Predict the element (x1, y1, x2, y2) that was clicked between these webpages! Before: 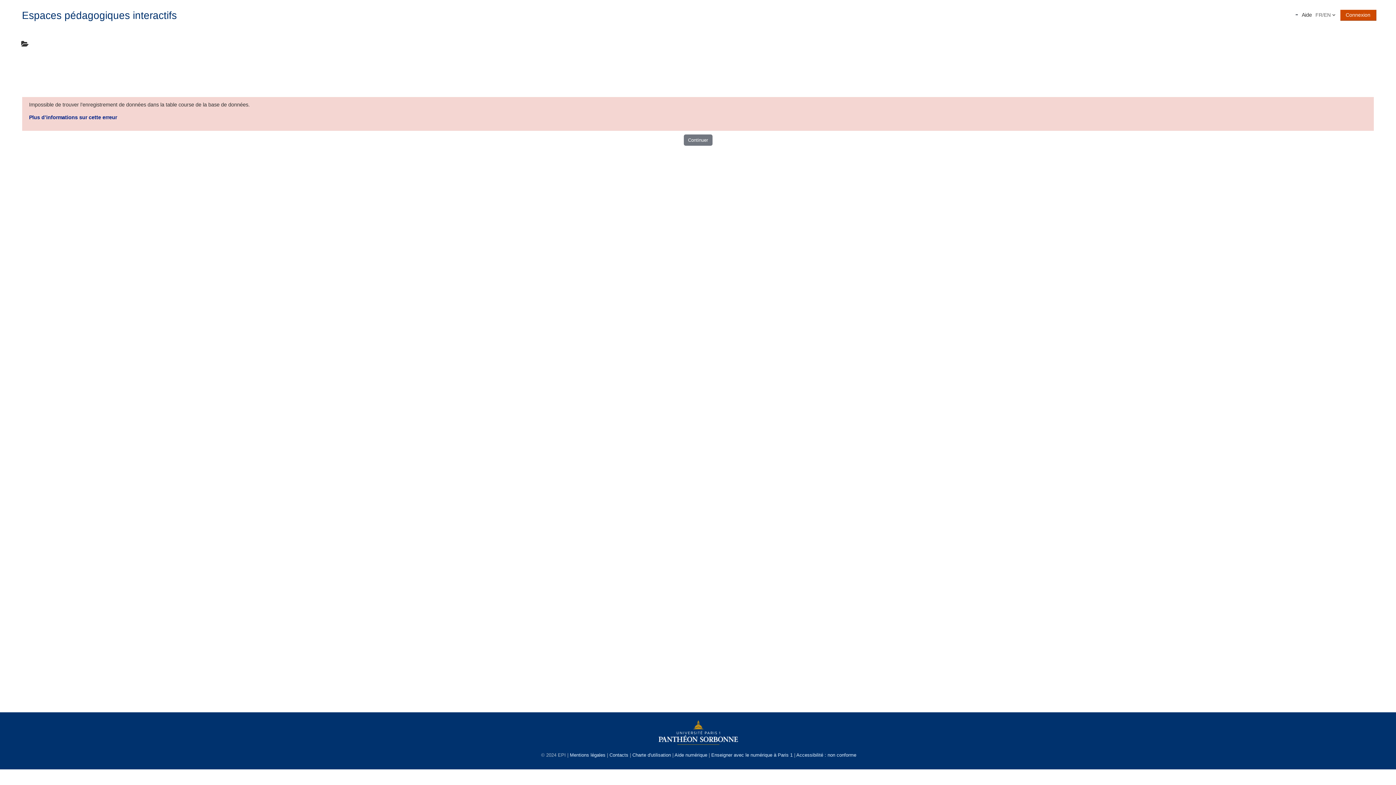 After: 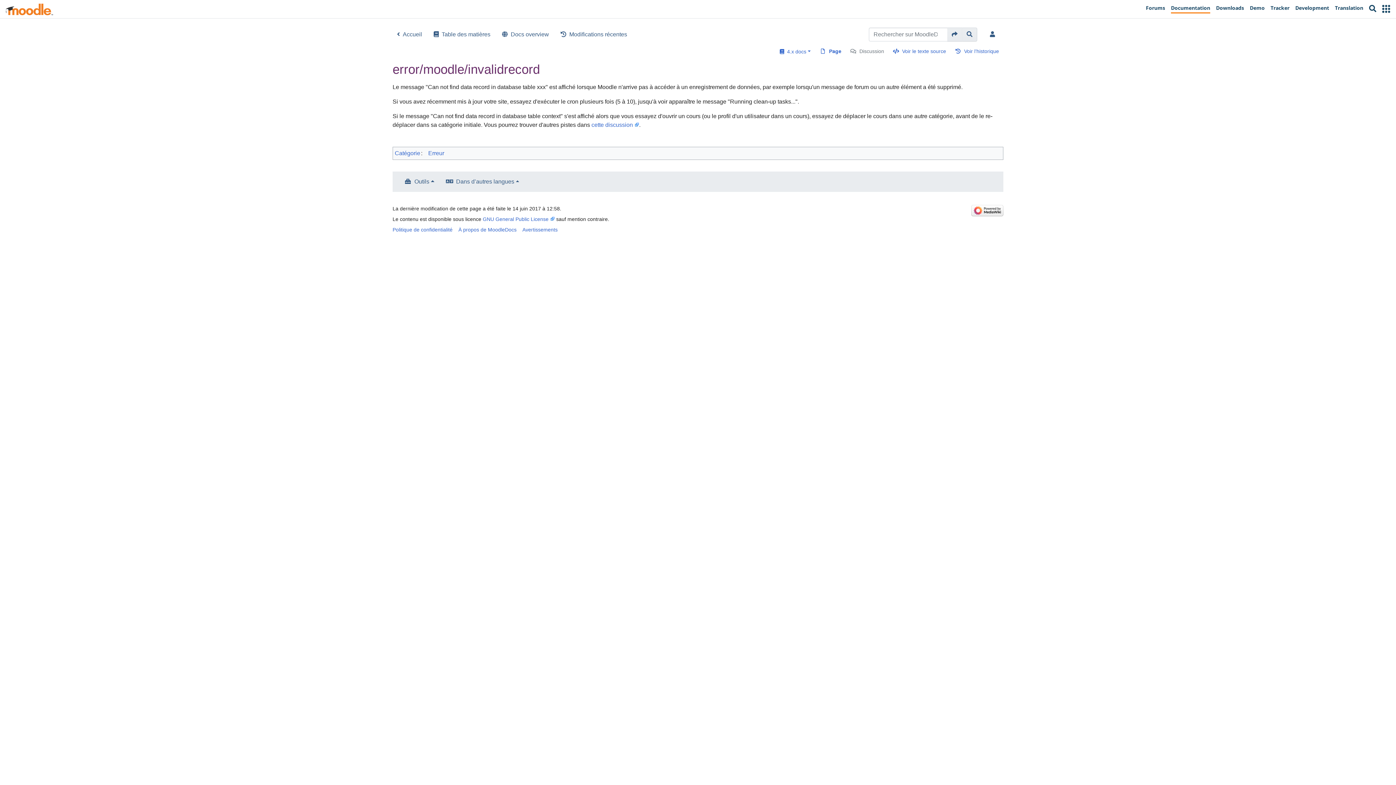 Action: bbox: (29, 114, 117, 120) label: Plus d’informations sur cette erreur